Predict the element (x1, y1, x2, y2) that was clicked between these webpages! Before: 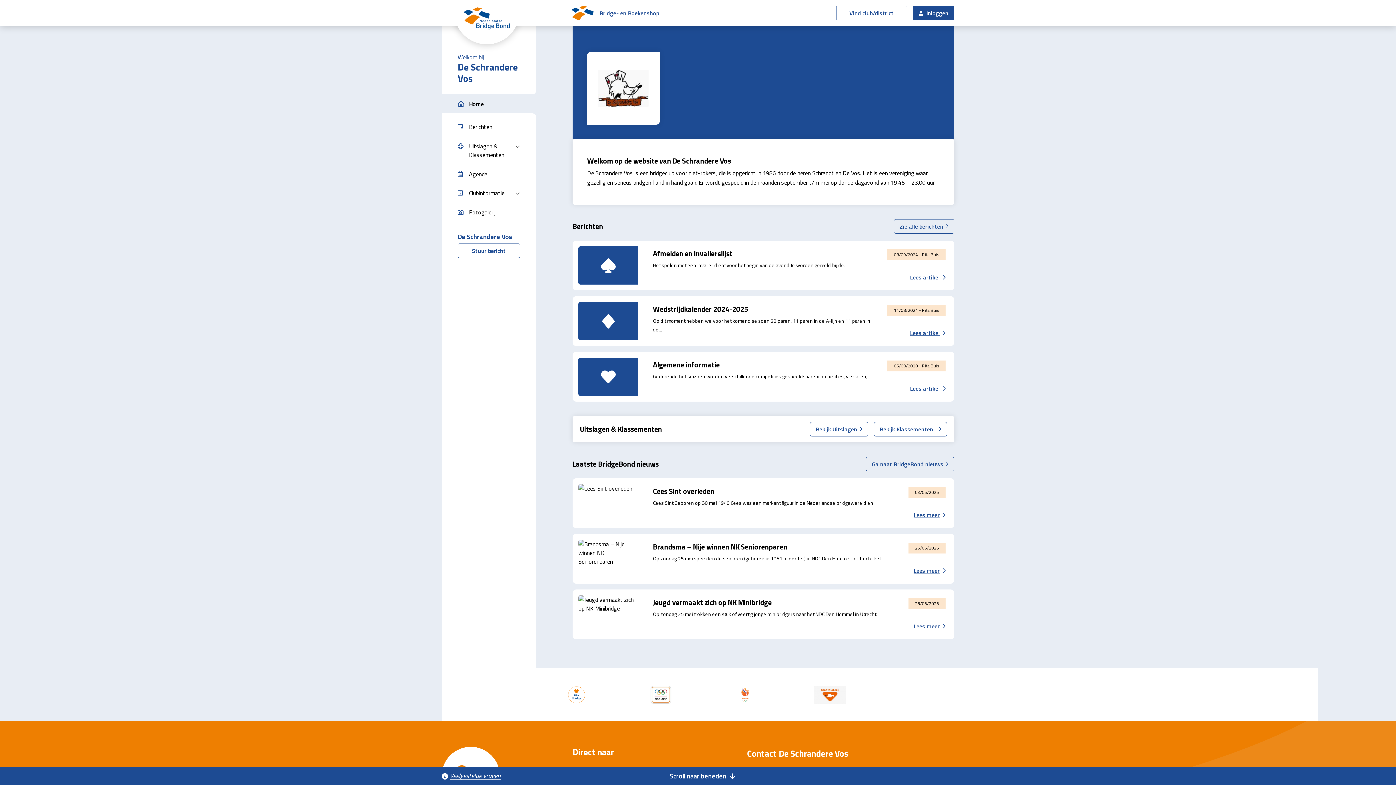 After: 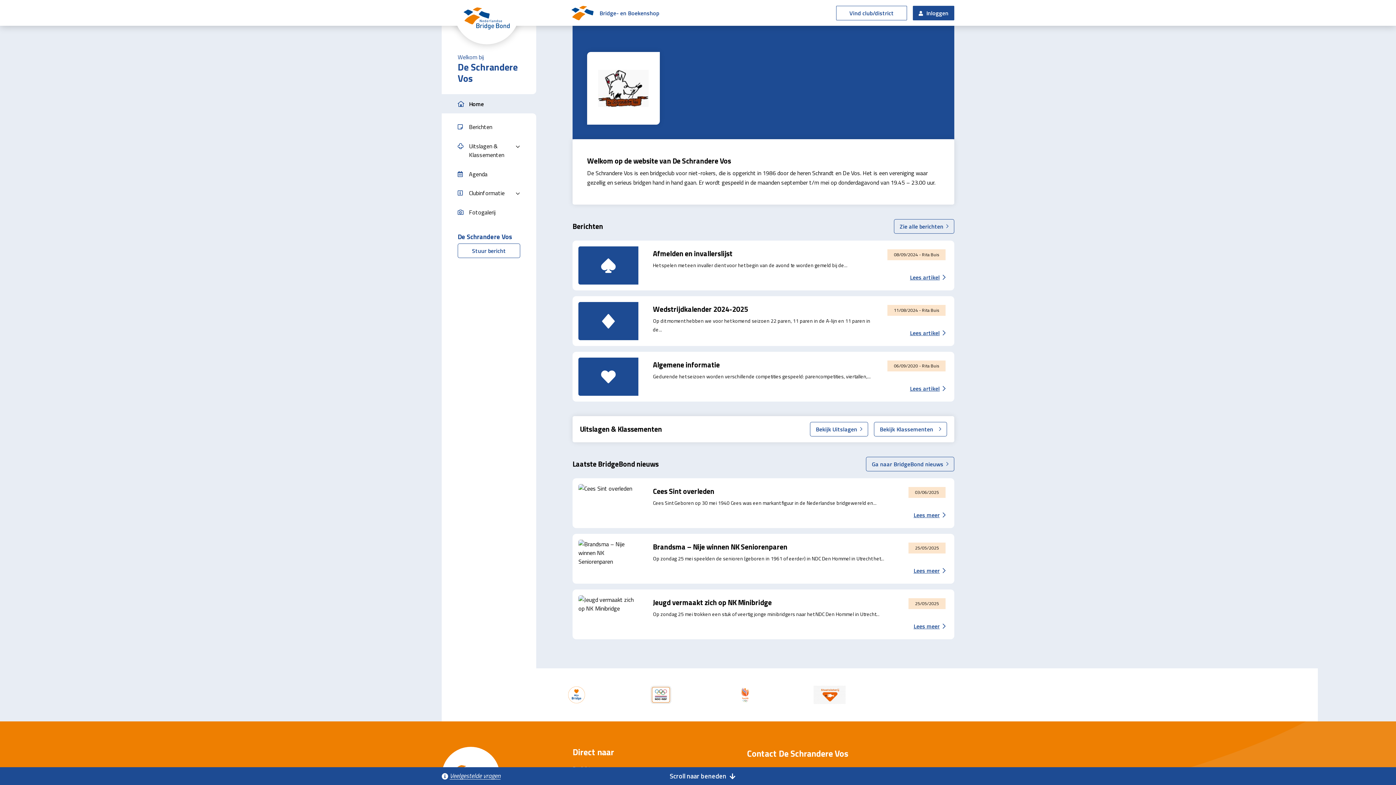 Action: bbox: (738, 686, 752, 704)